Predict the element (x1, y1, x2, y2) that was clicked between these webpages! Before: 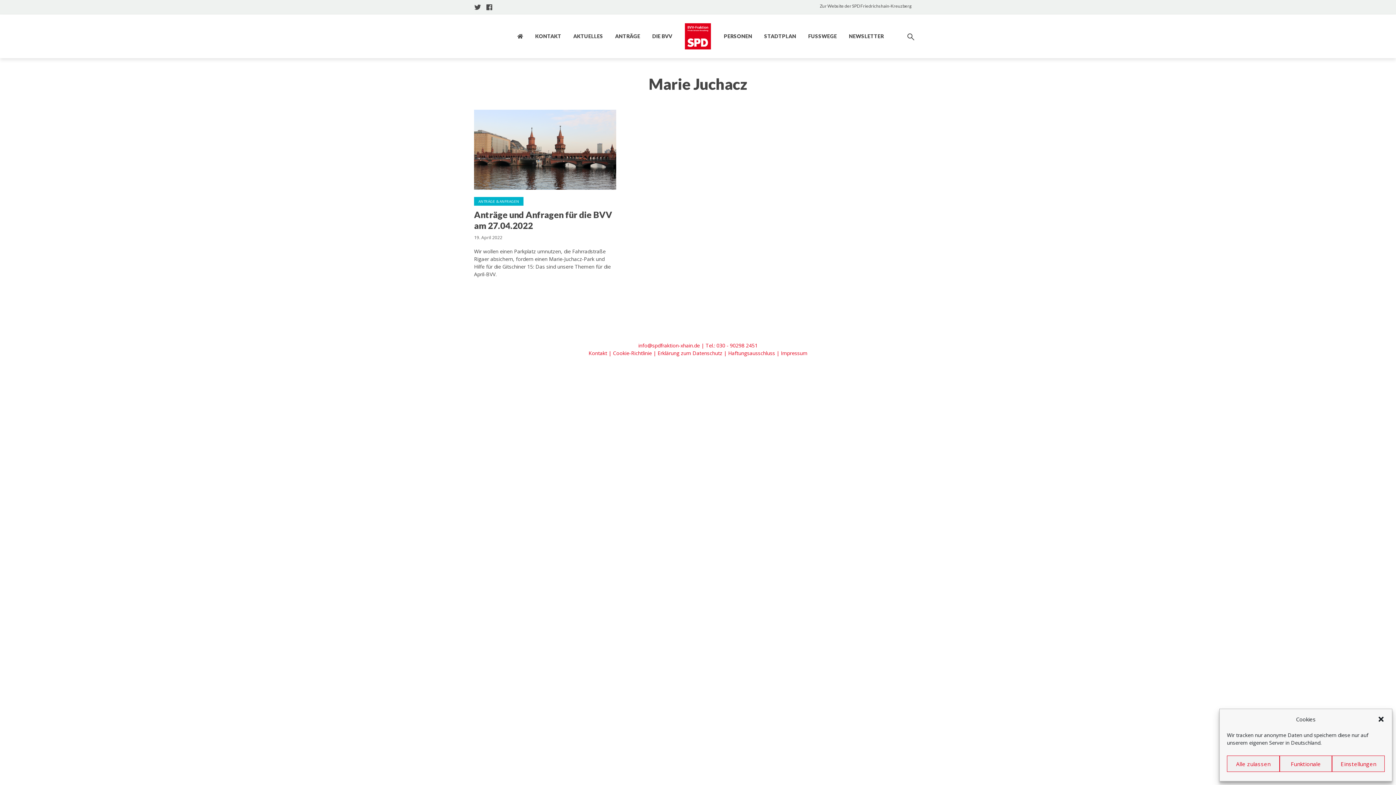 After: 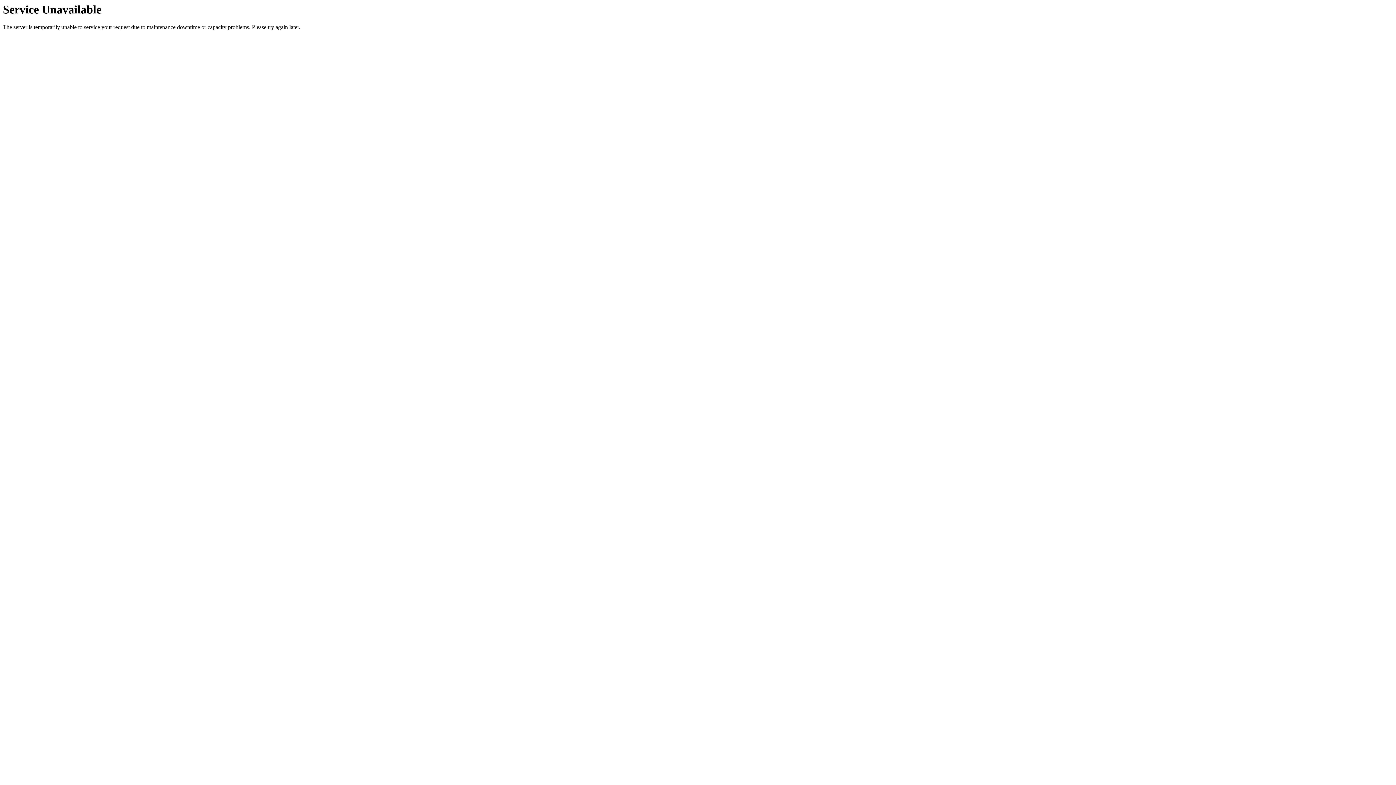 Action: label: Erklärung zum Datenschutz bbox: (657, 349, 722, 356)